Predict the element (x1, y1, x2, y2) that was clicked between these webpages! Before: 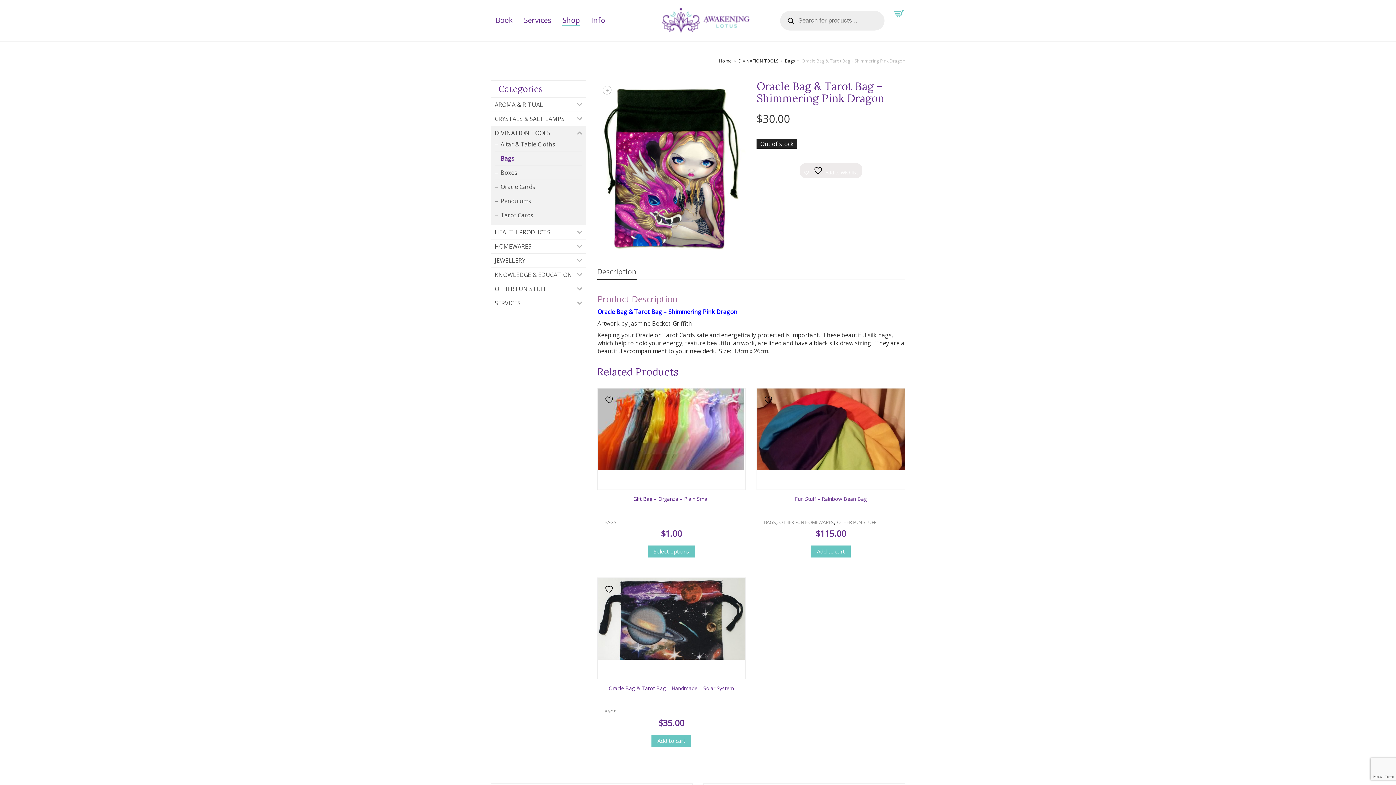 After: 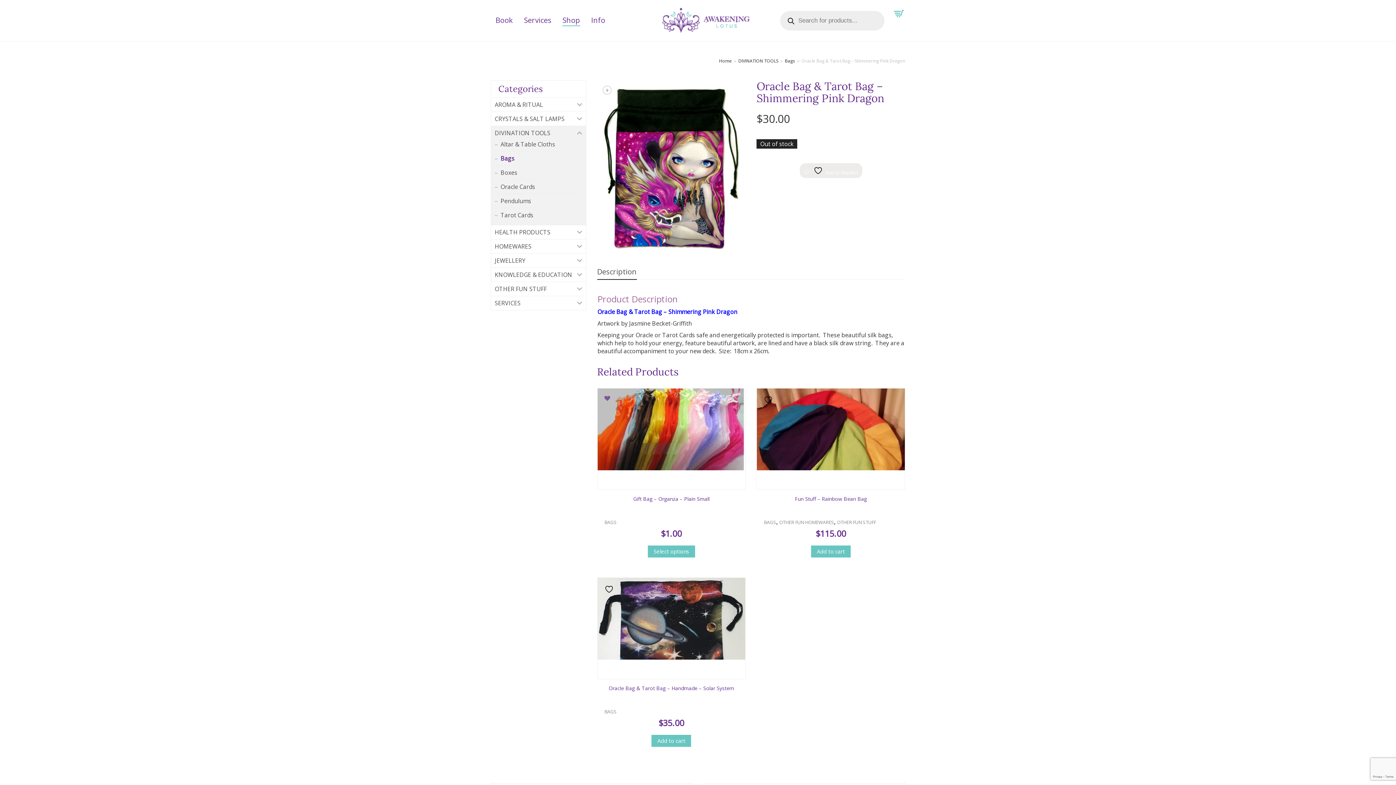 Action: label:  Add to Wishlist bbox: (599, 390, 615, 410)